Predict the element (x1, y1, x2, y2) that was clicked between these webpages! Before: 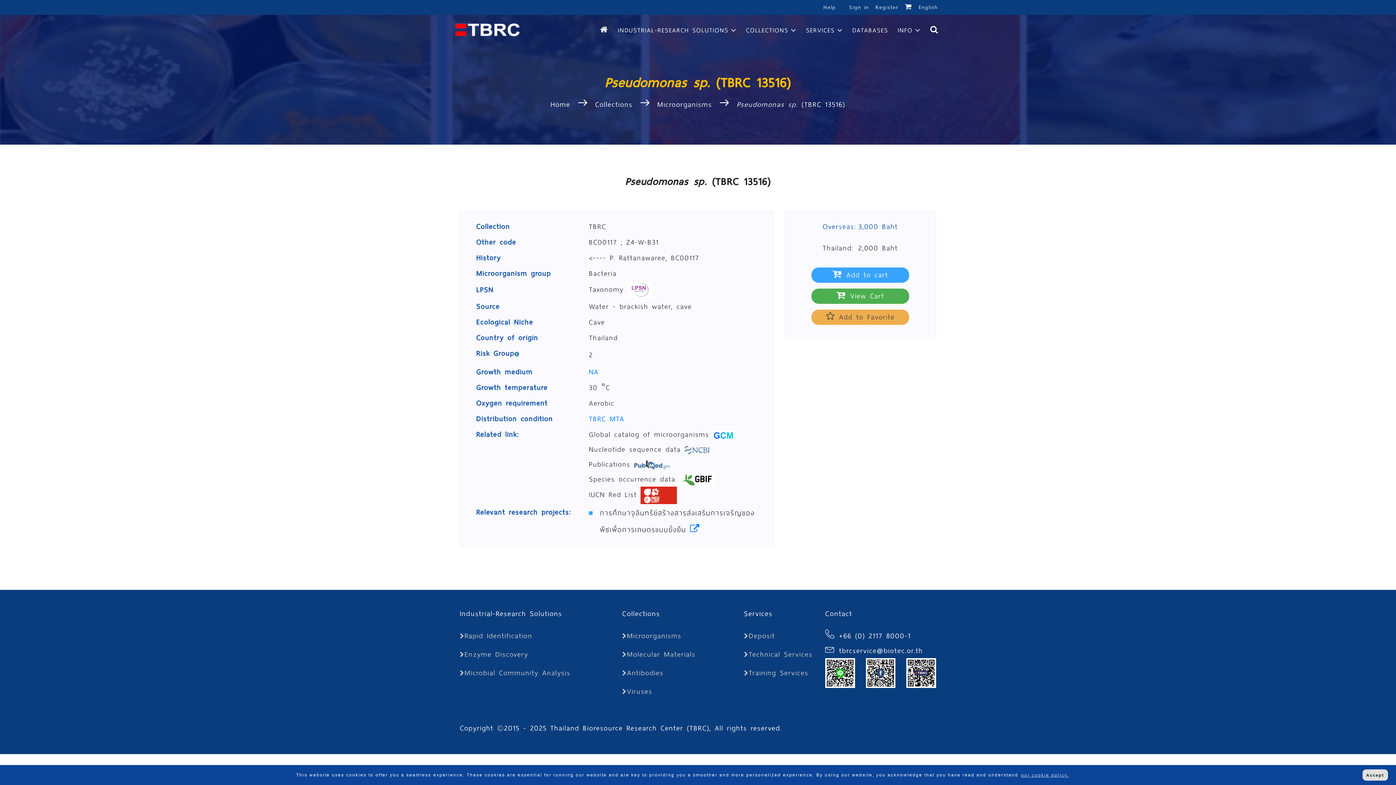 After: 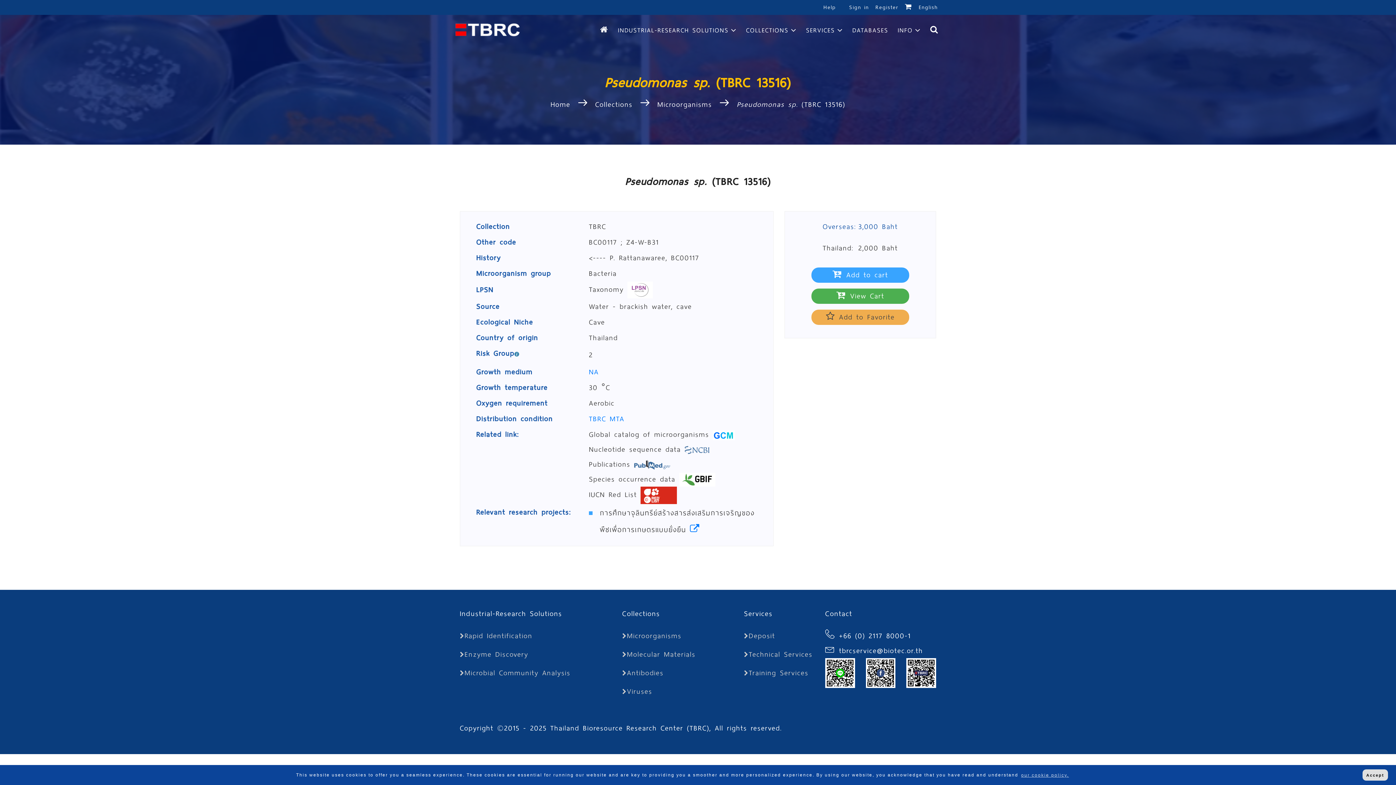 Action: bbox: (825, 630, 911, 642) label:  +66 (0) 2117 8000-1